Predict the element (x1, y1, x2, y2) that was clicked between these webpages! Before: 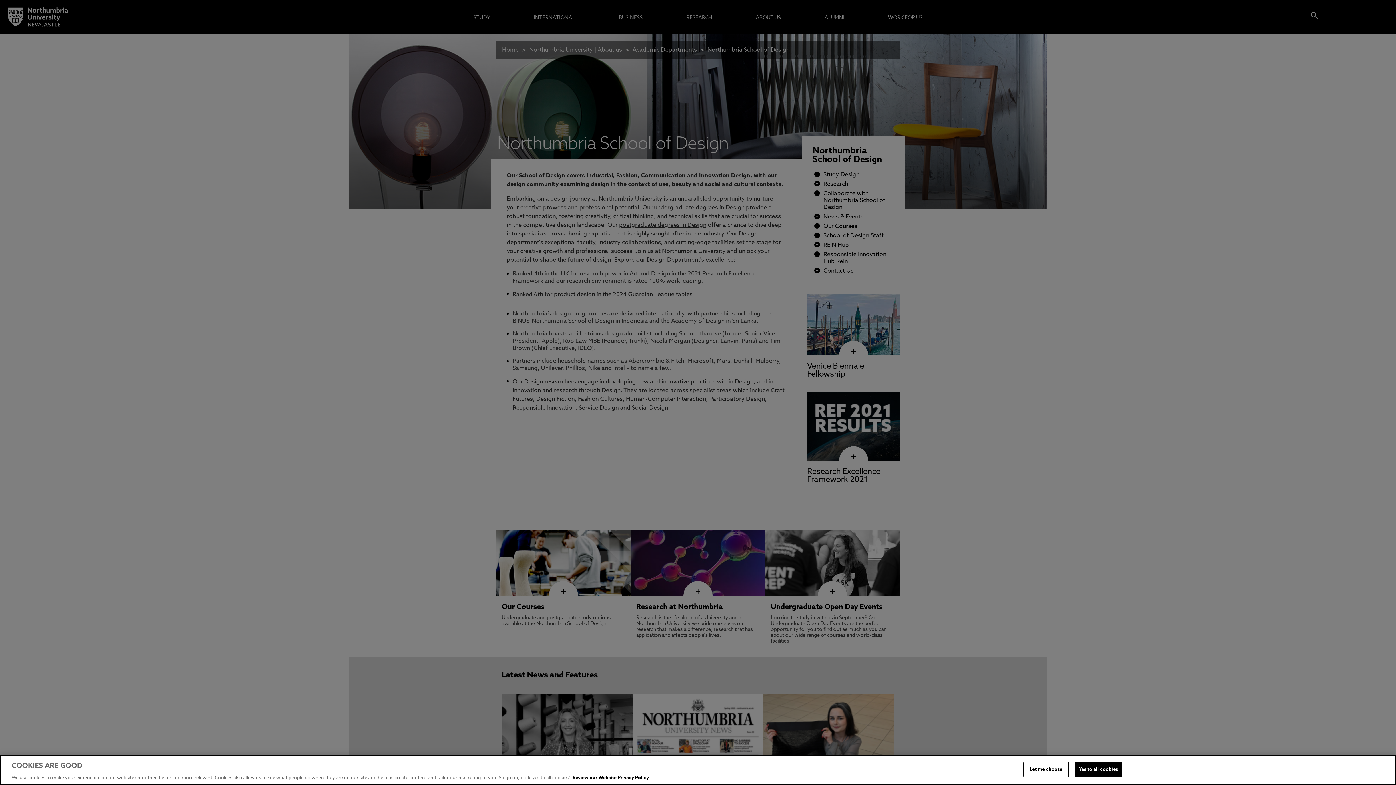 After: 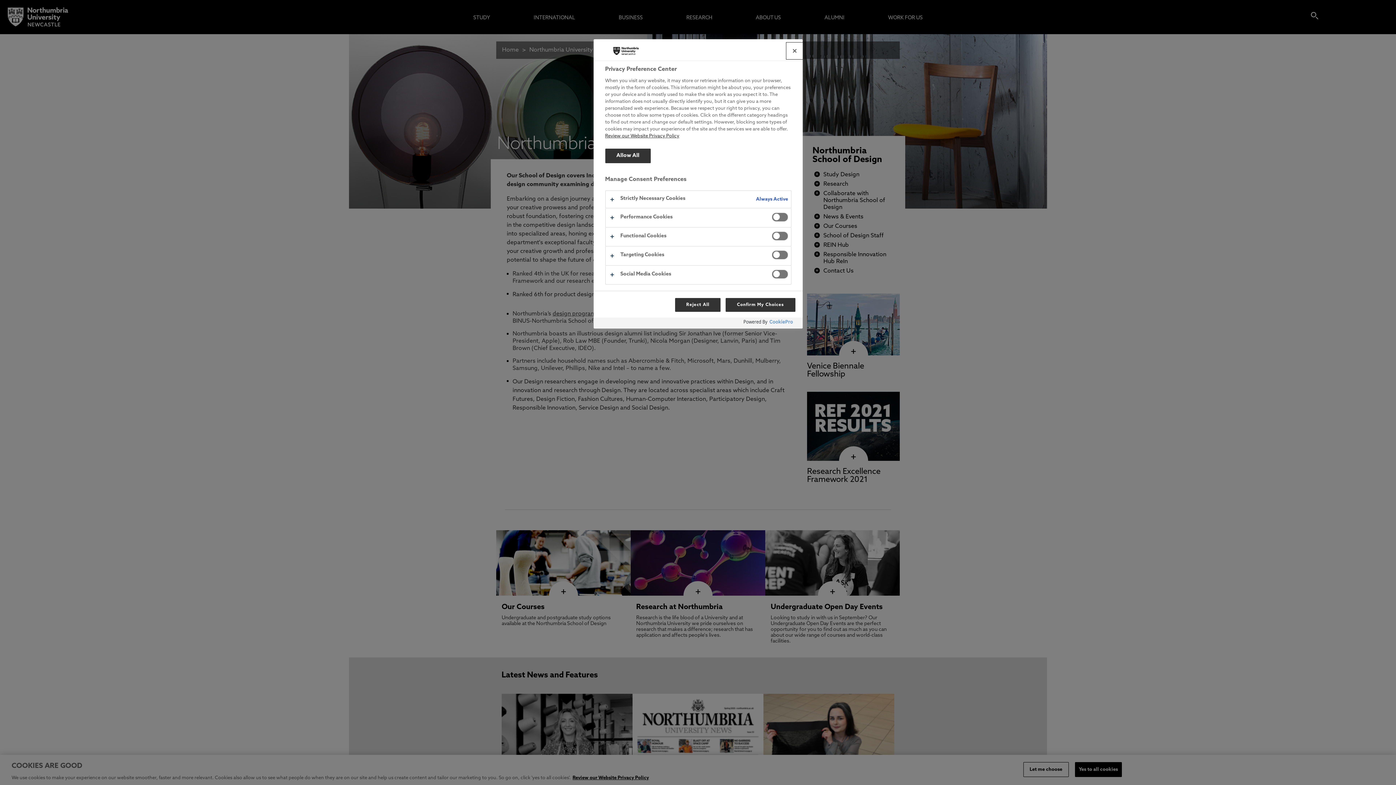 Action: label: Let me choose bbox: (1023, 762, 1068, 777)